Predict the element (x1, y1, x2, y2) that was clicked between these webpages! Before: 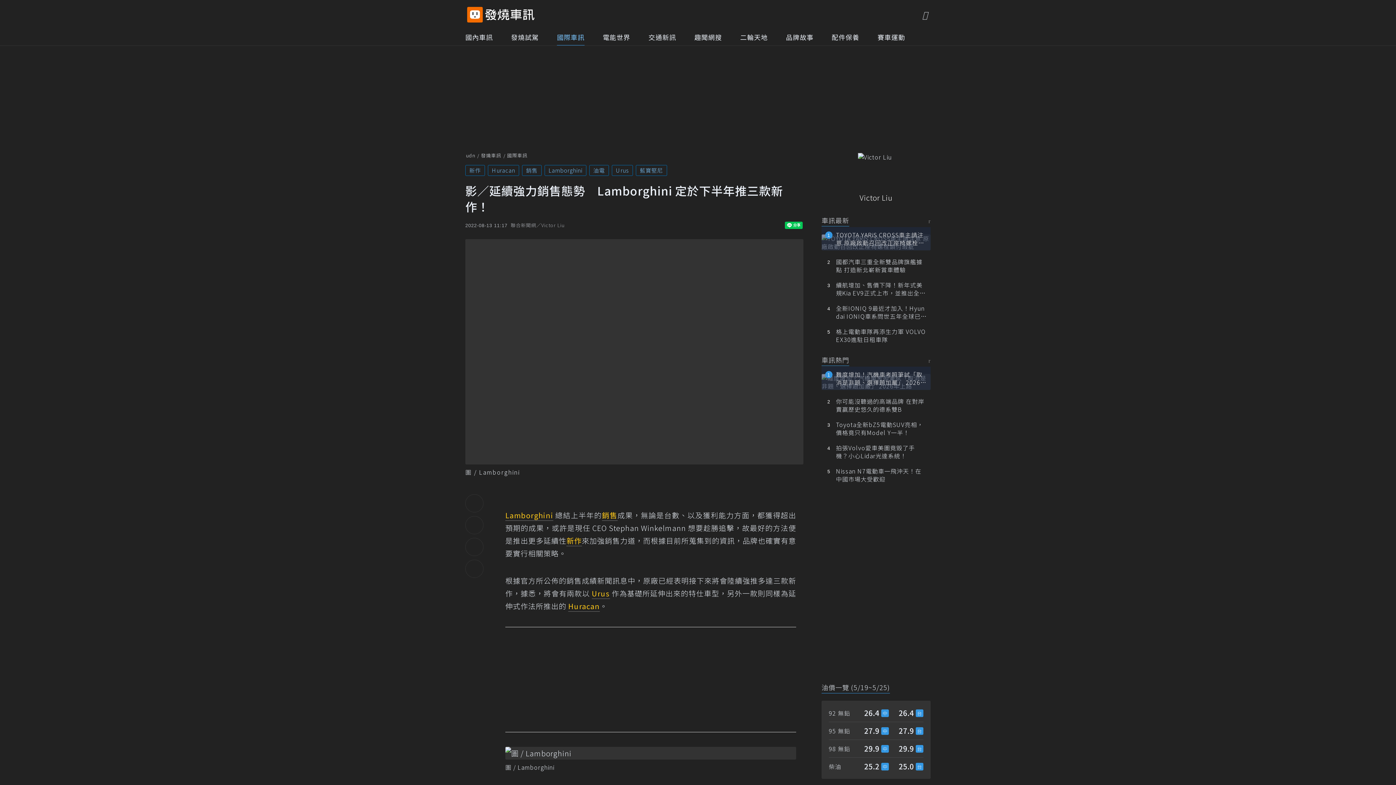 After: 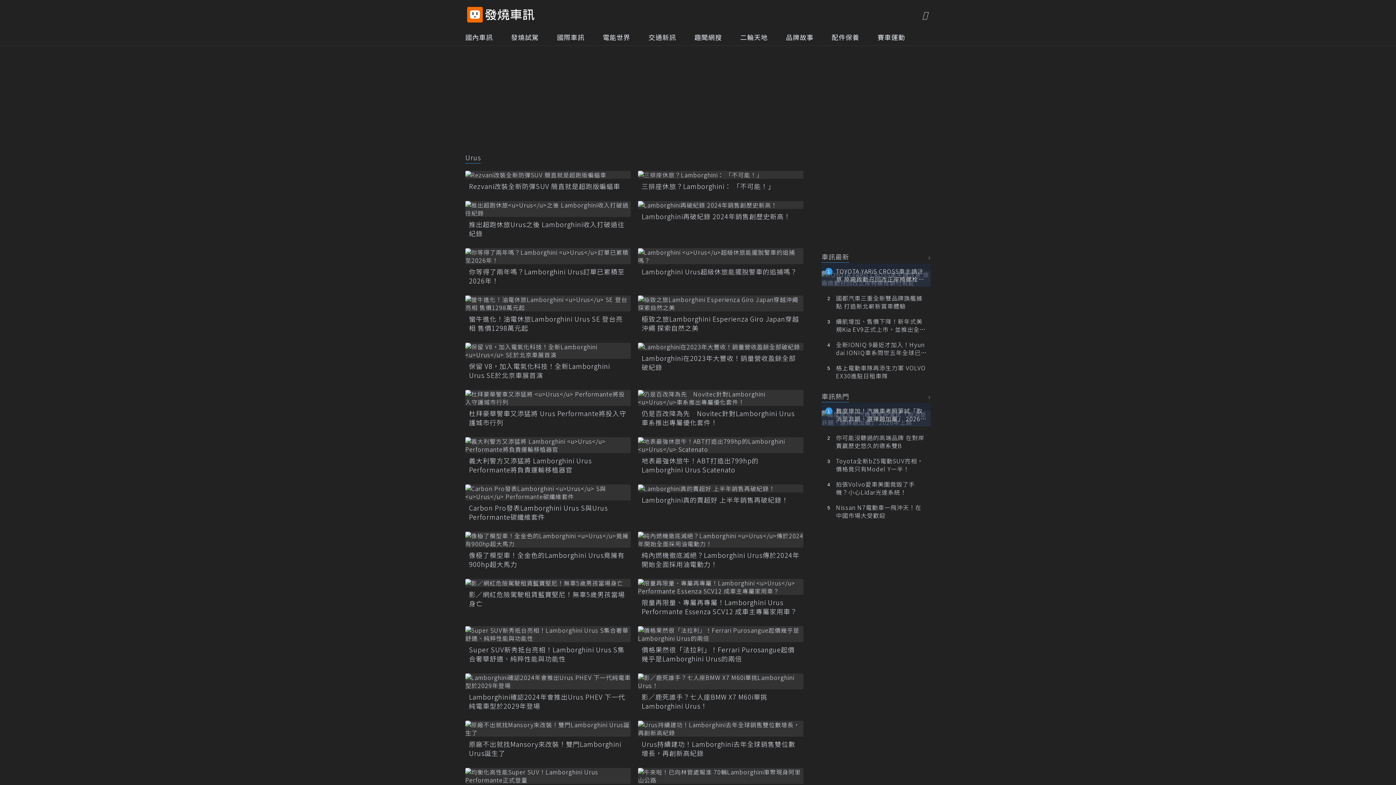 Action: label: Urus bbox: (612, 165, 633, 176)